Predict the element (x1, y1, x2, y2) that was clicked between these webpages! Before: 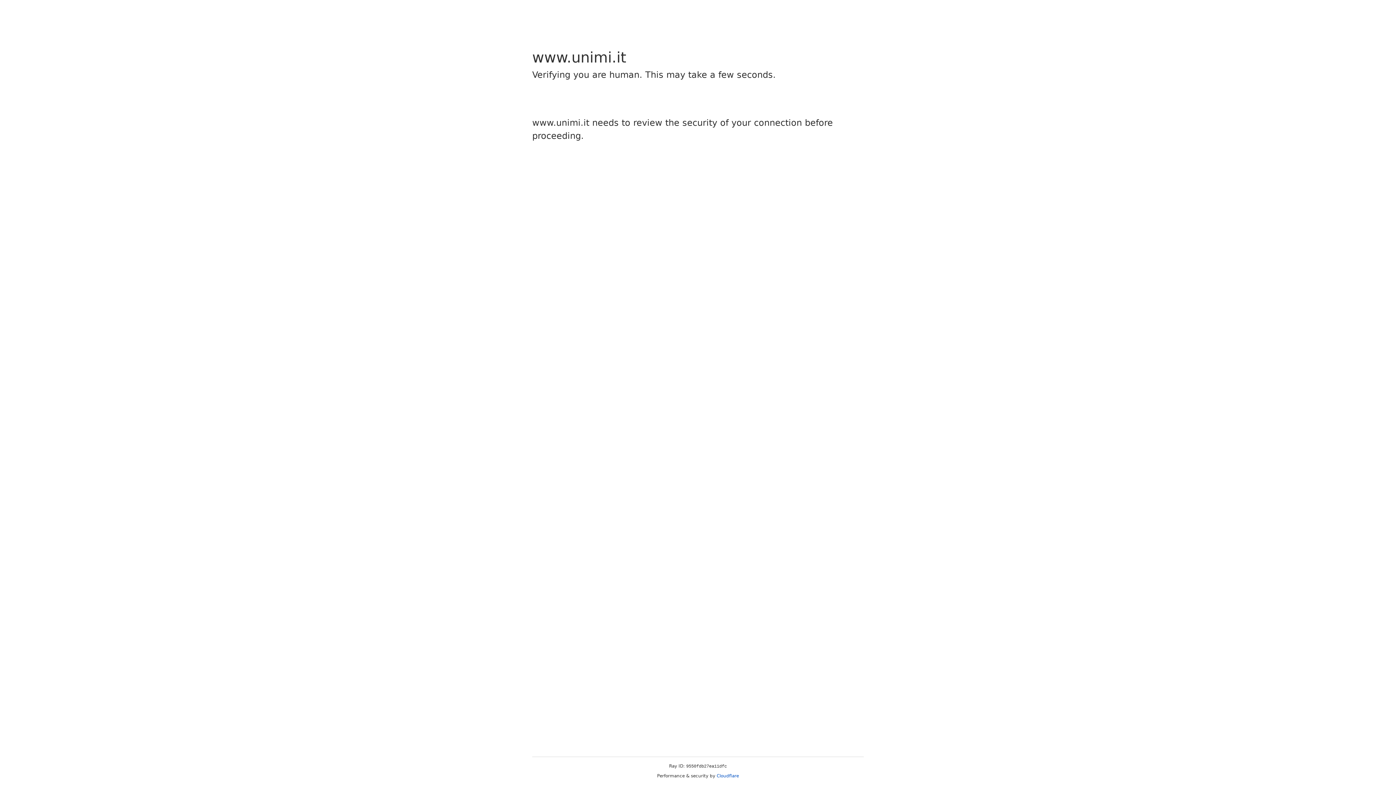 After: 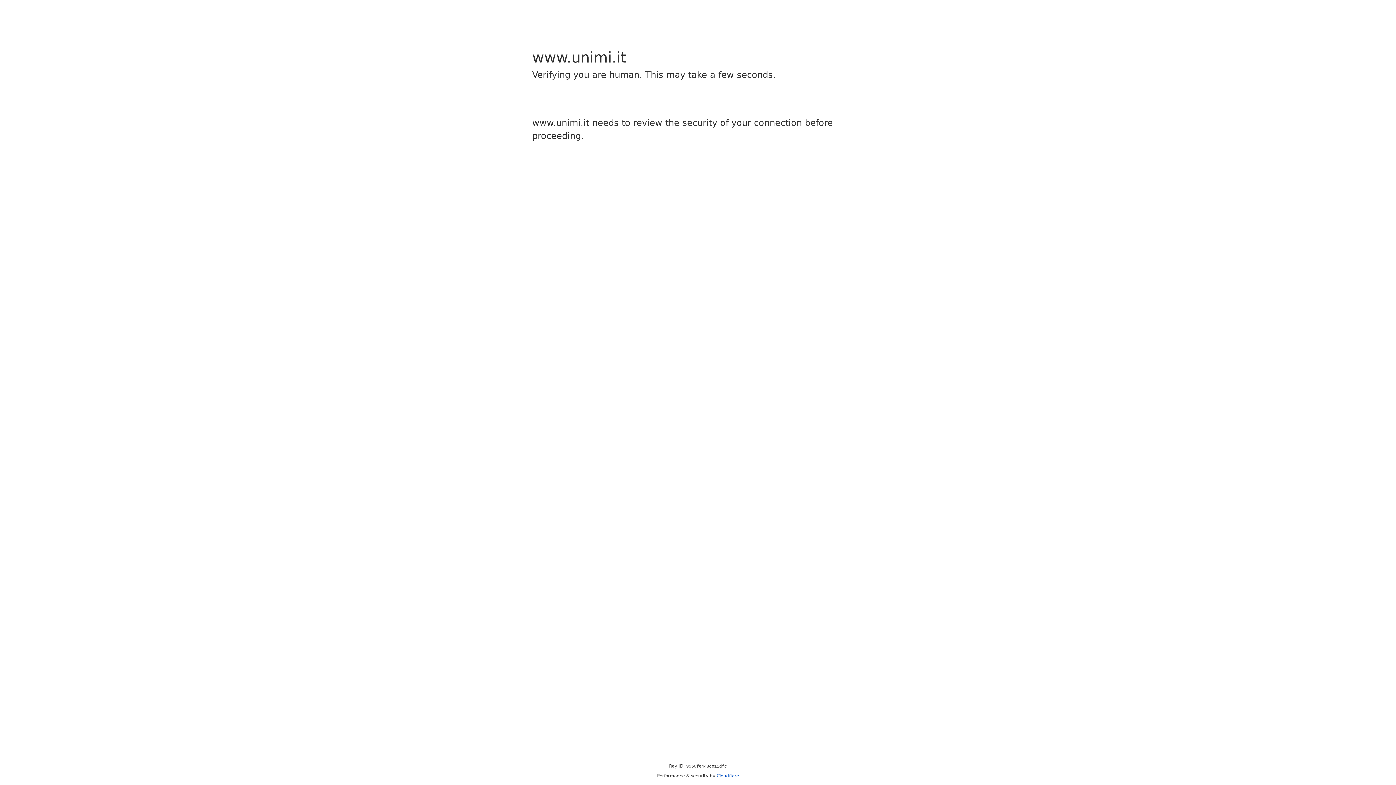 Action: label: Cloudflare bbox: (716, 773, 739, 778)